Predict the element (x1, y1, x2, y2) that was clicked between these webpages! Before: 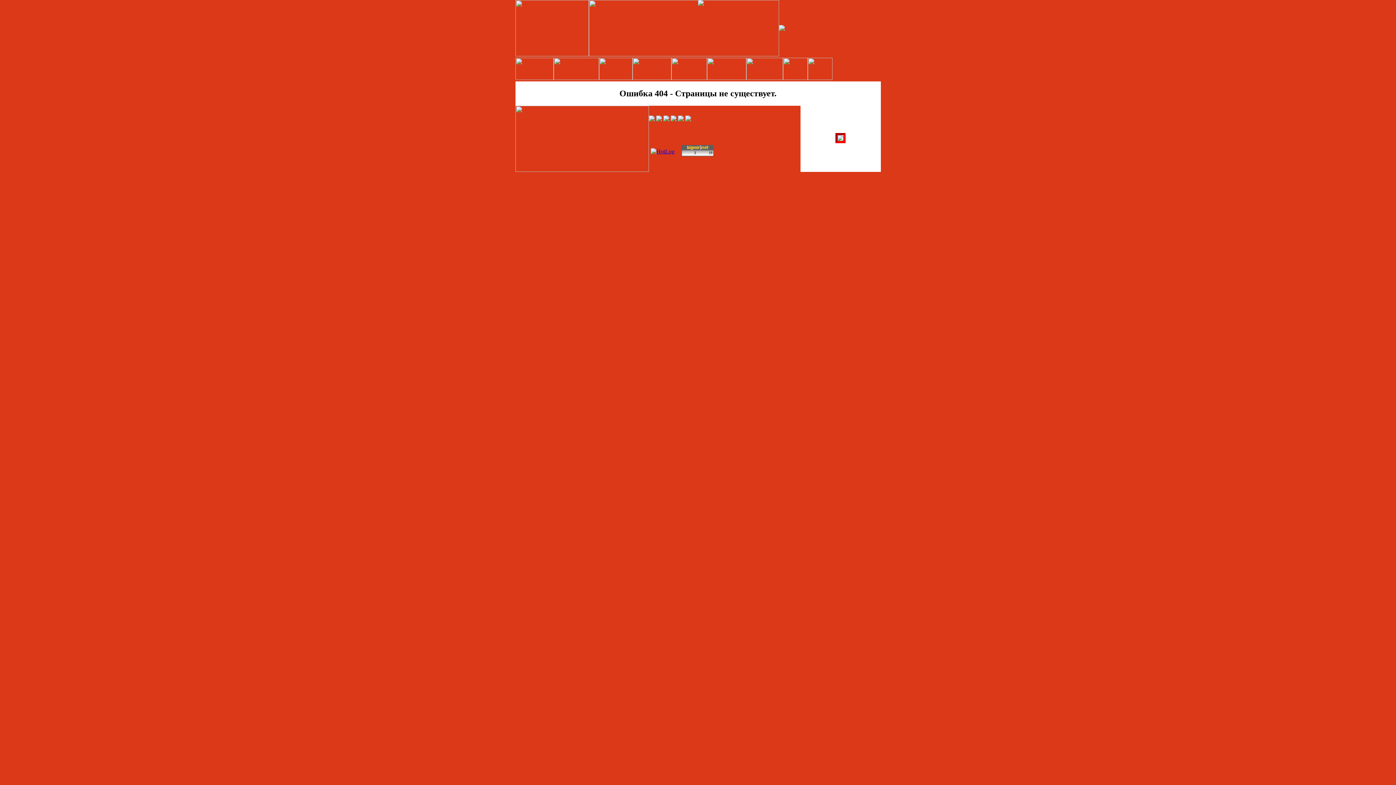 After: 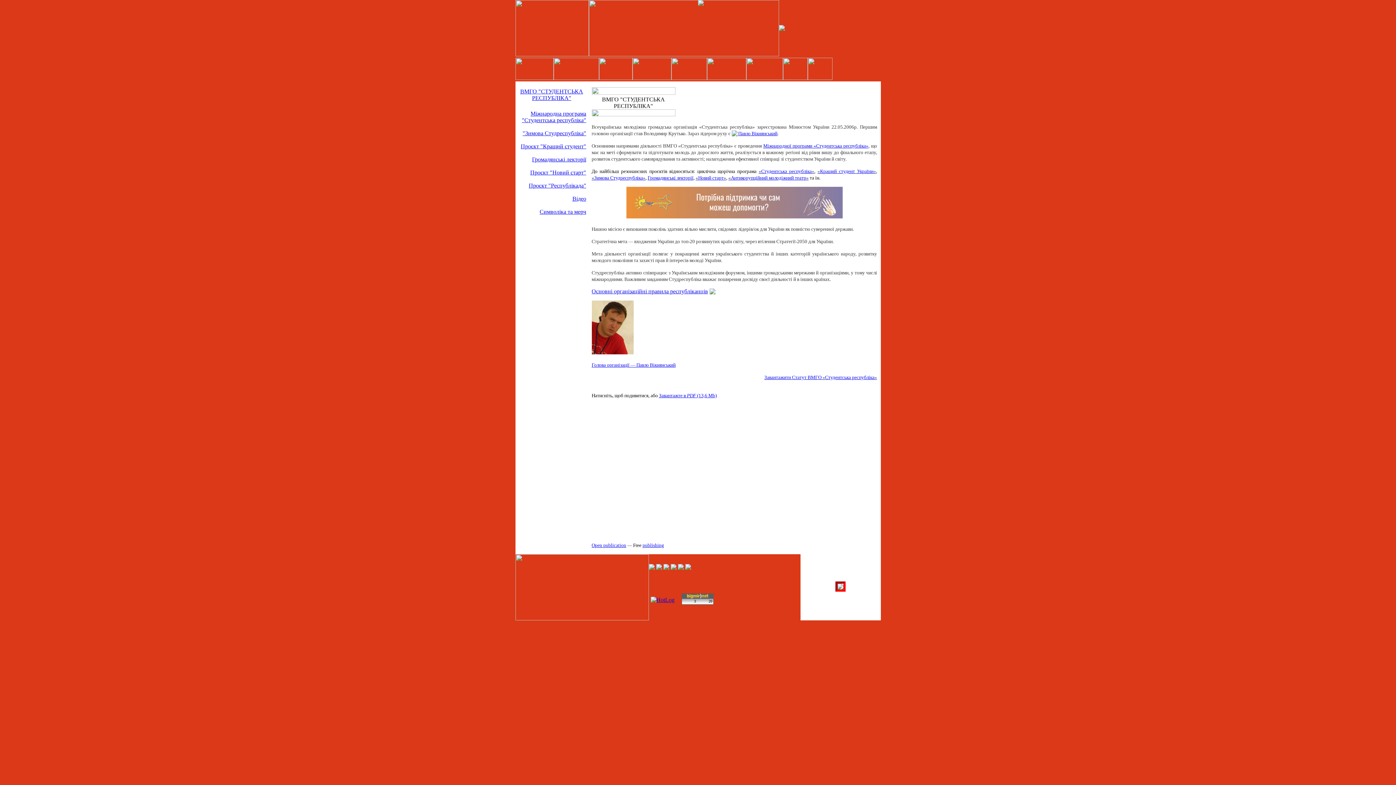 Action: bbox: (515, 74, 553, 81)